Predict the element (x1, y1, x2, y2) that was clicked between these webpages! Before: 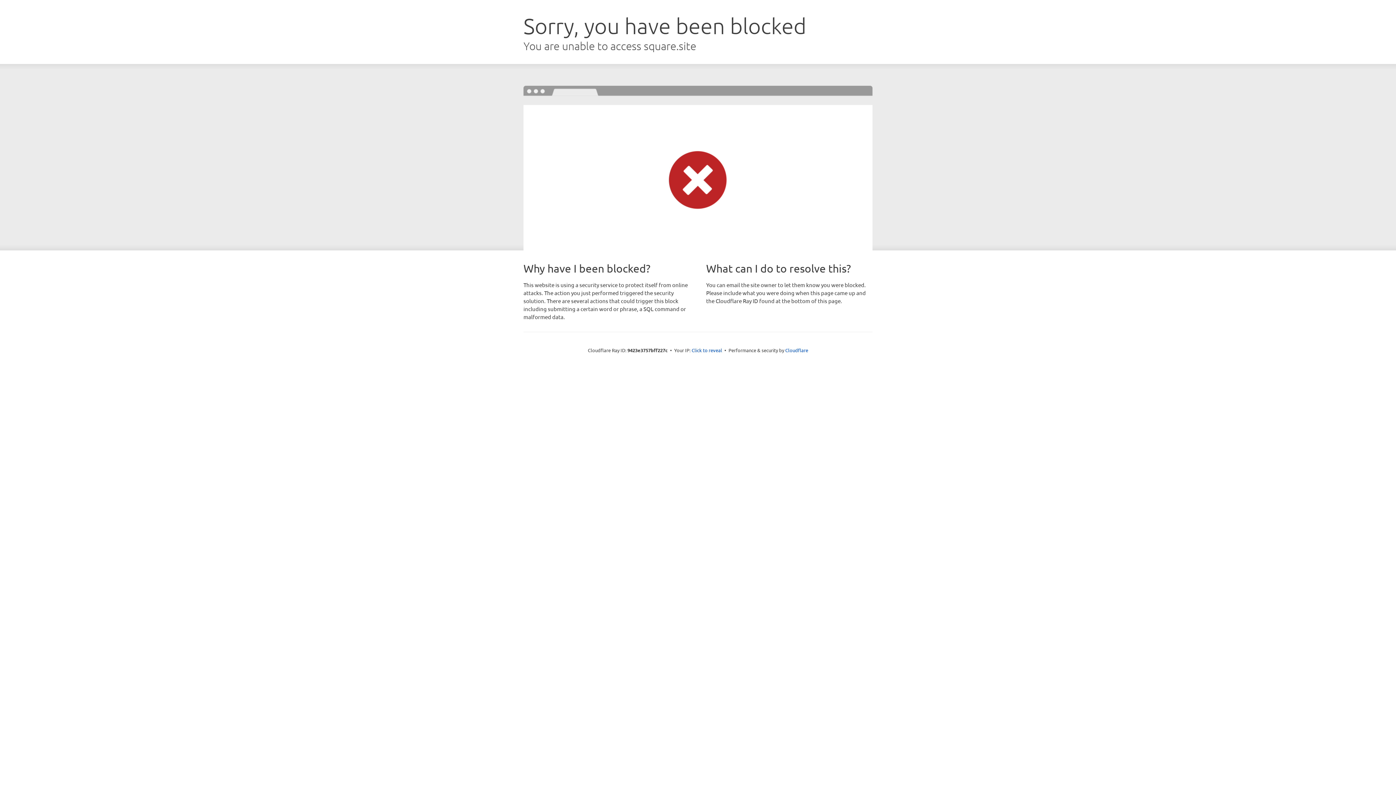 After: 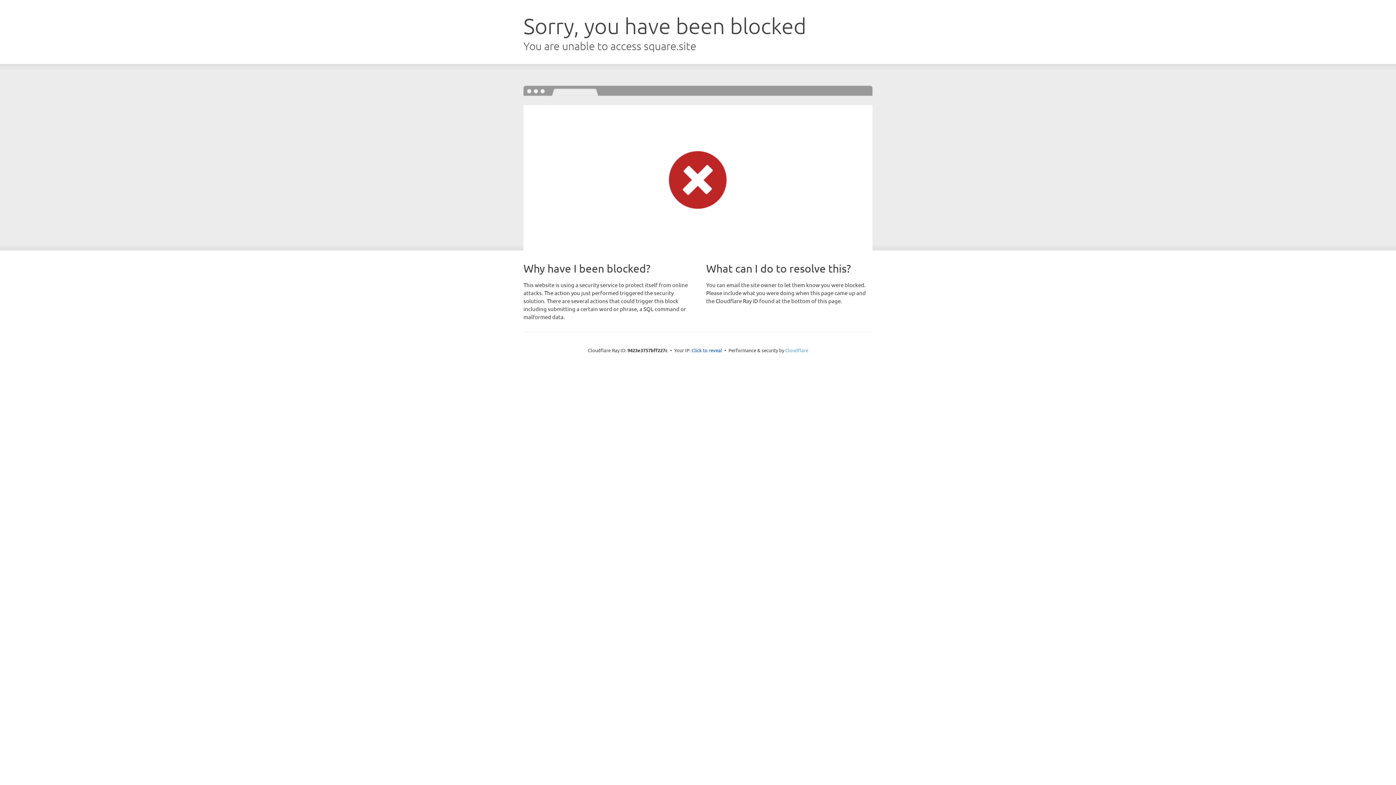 Action: bbox: (785, 347, 808, 353) label: Cloudflare